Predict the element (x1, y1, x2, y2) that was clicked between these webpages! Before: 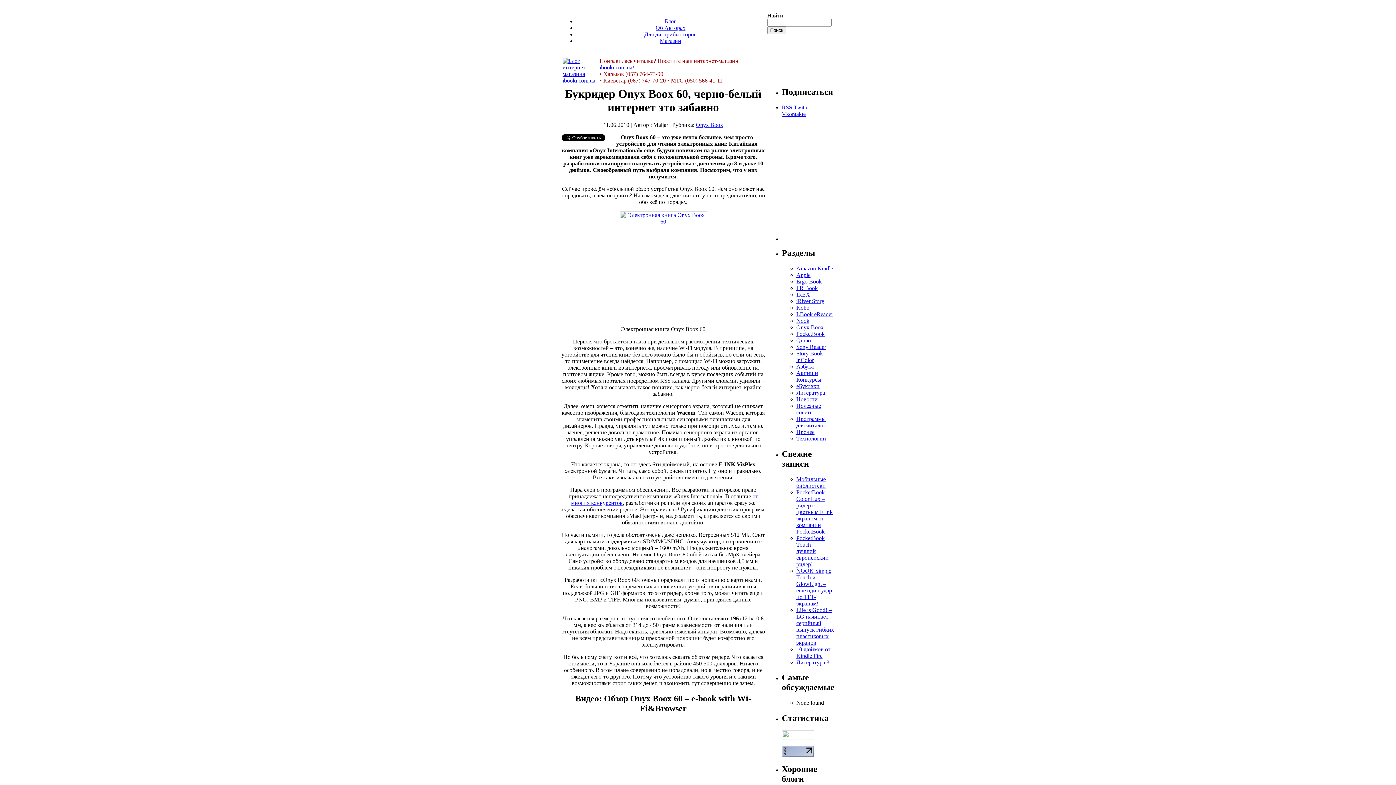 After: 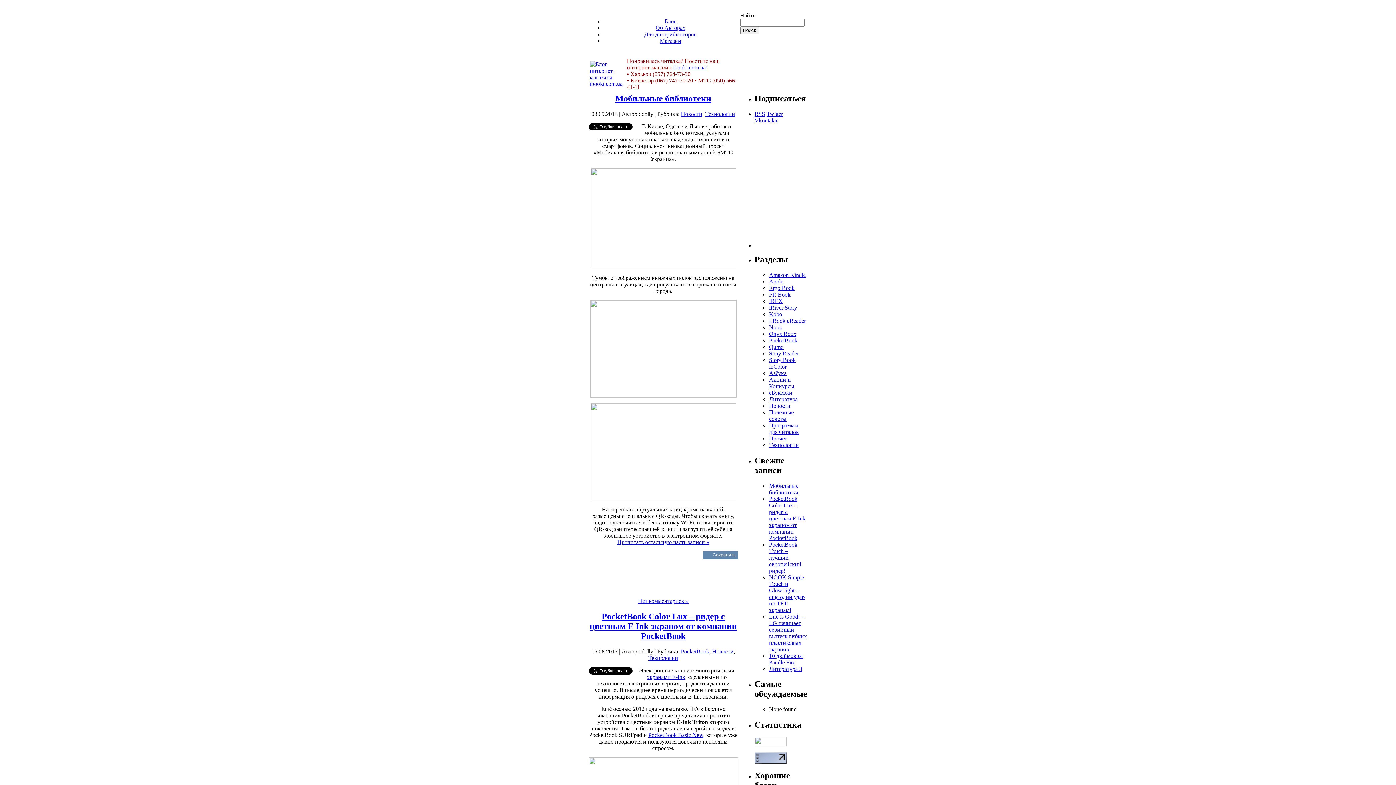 Action: bbox: (562, 77, 595, 83)